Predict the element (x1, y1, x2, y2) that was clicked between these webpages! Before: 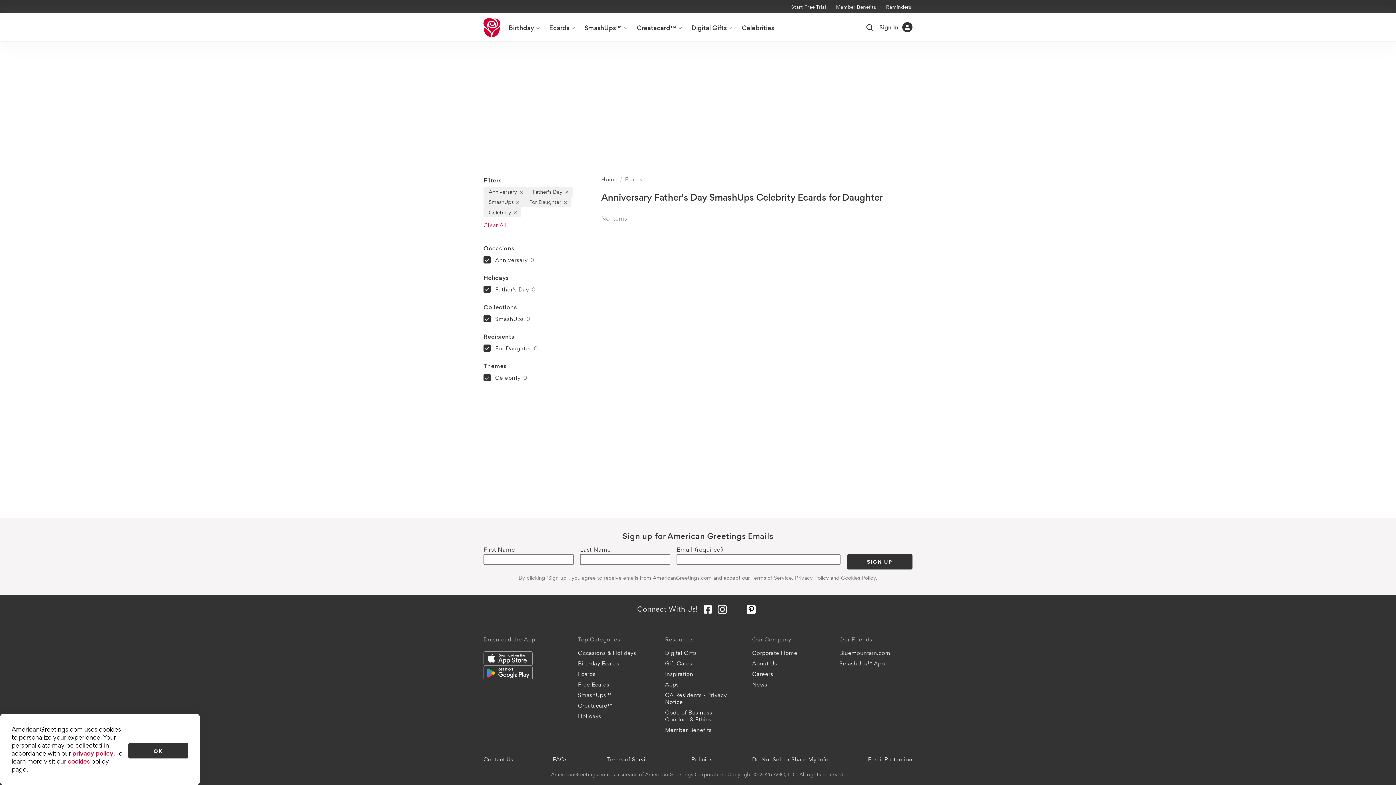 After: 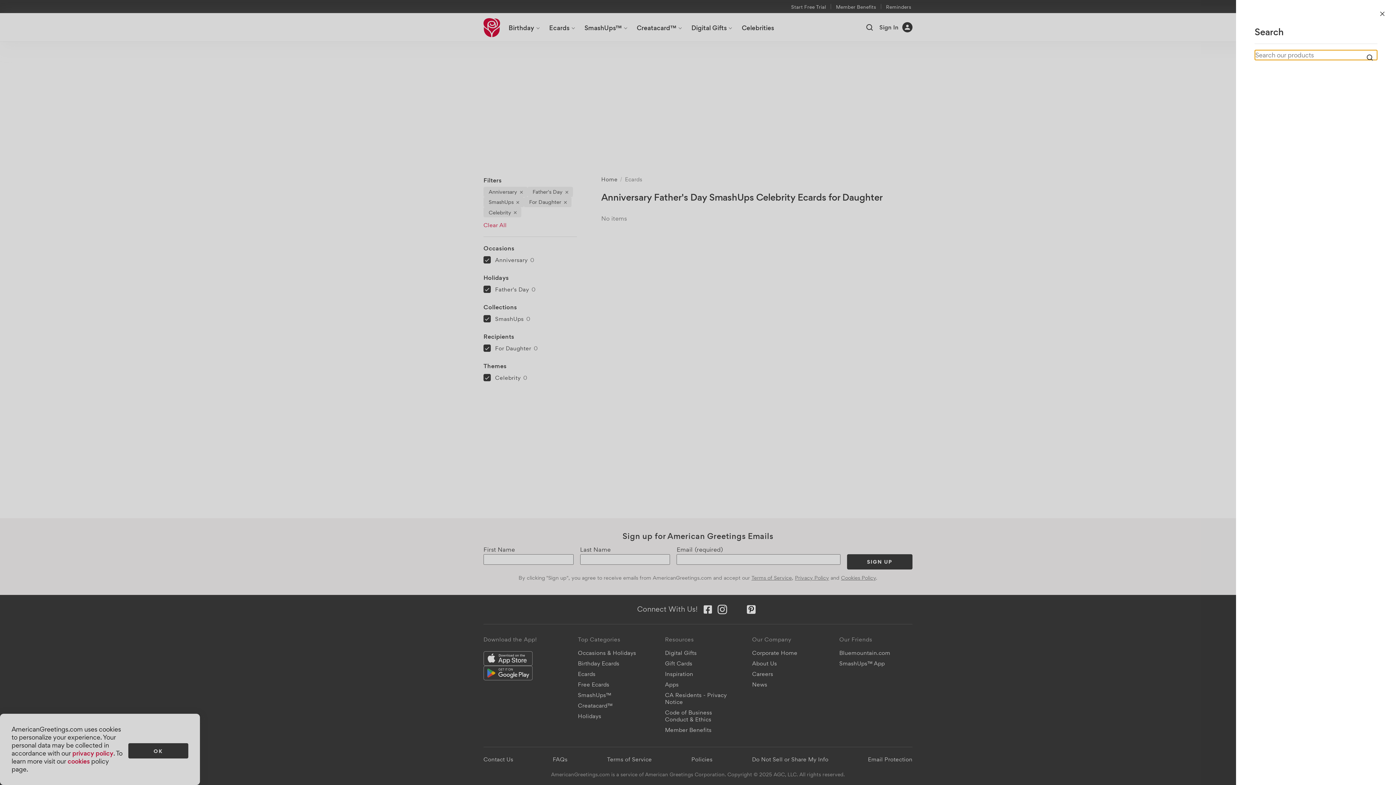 Action: bbox: (862, 20, 876, 34) label: Search ecards